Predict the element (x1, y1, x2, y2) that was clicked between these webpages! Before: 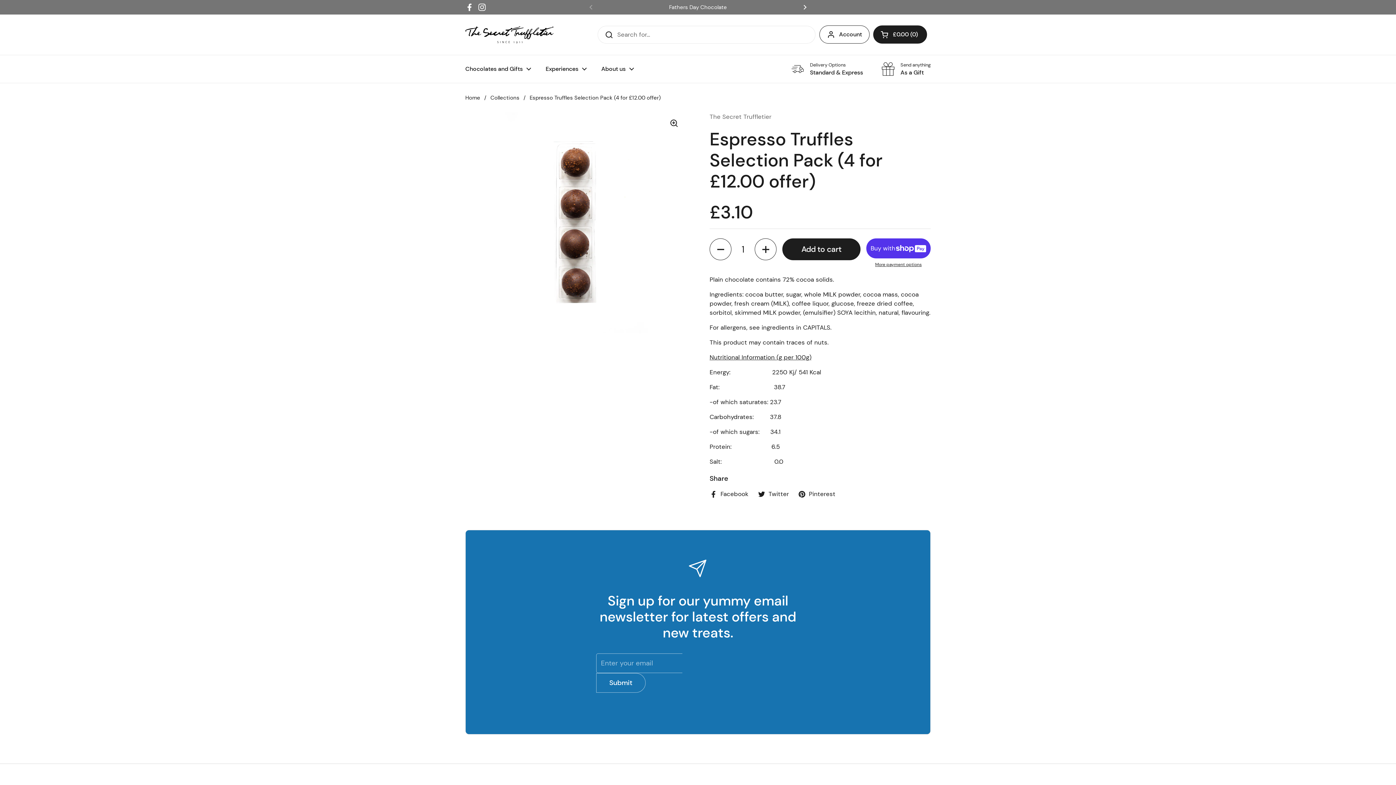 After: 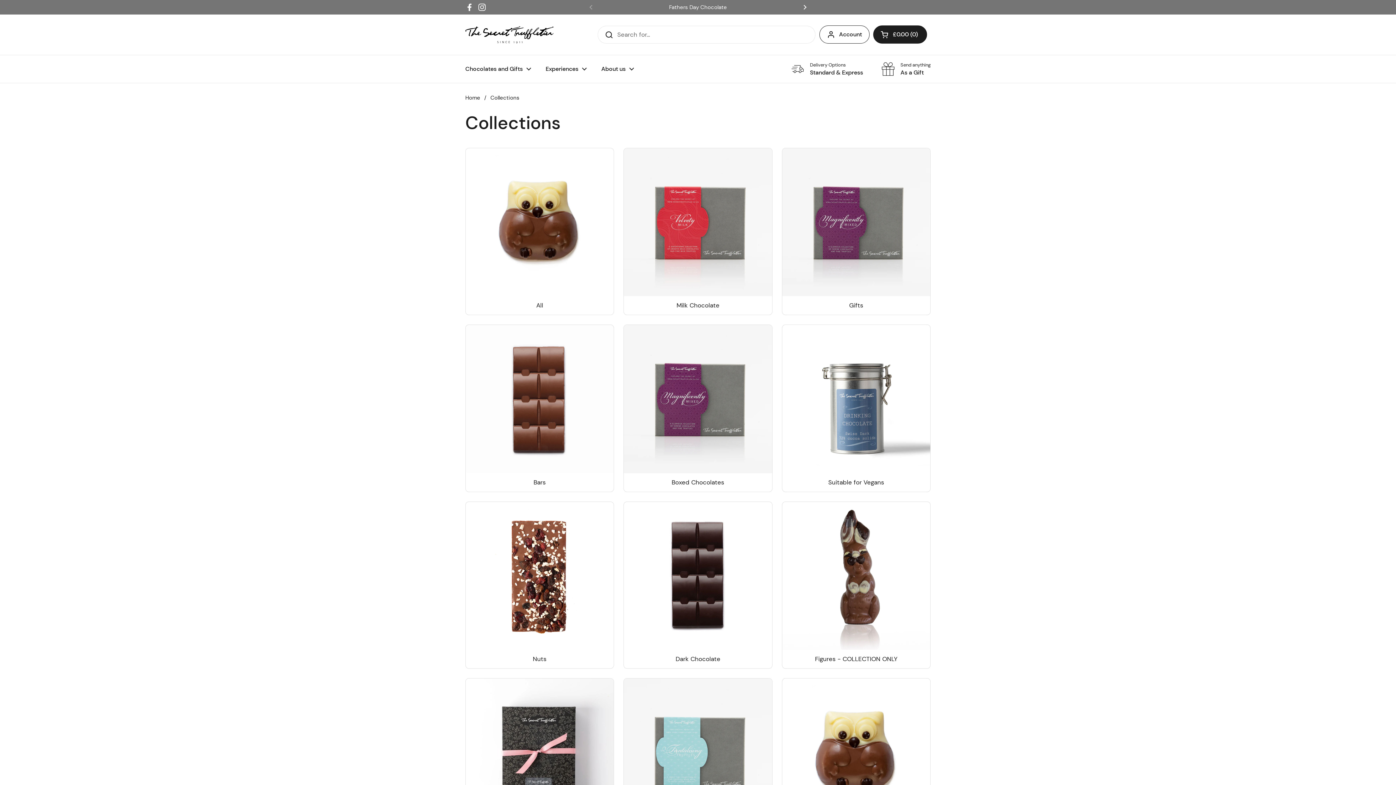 Action: label: Collections bbox: (490, 94, 519, 101)